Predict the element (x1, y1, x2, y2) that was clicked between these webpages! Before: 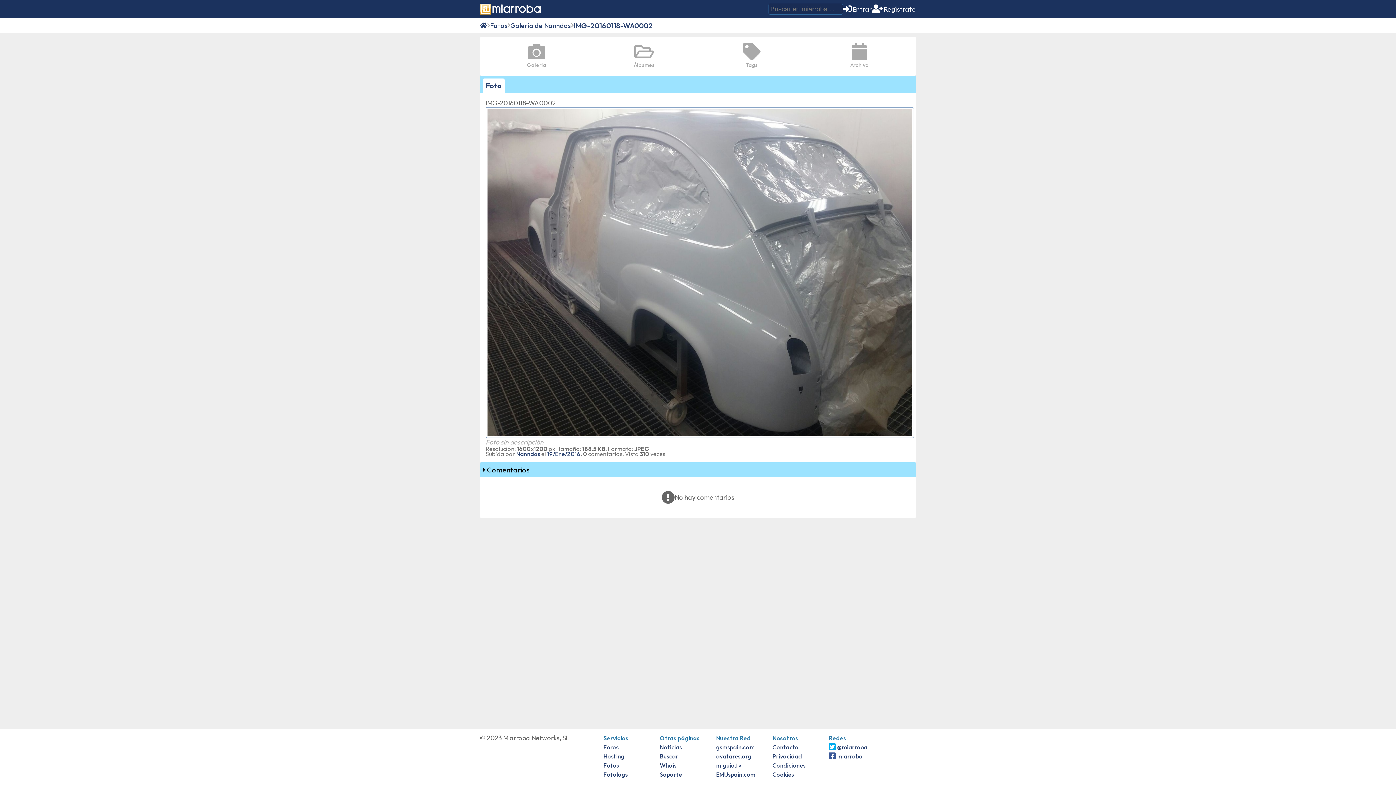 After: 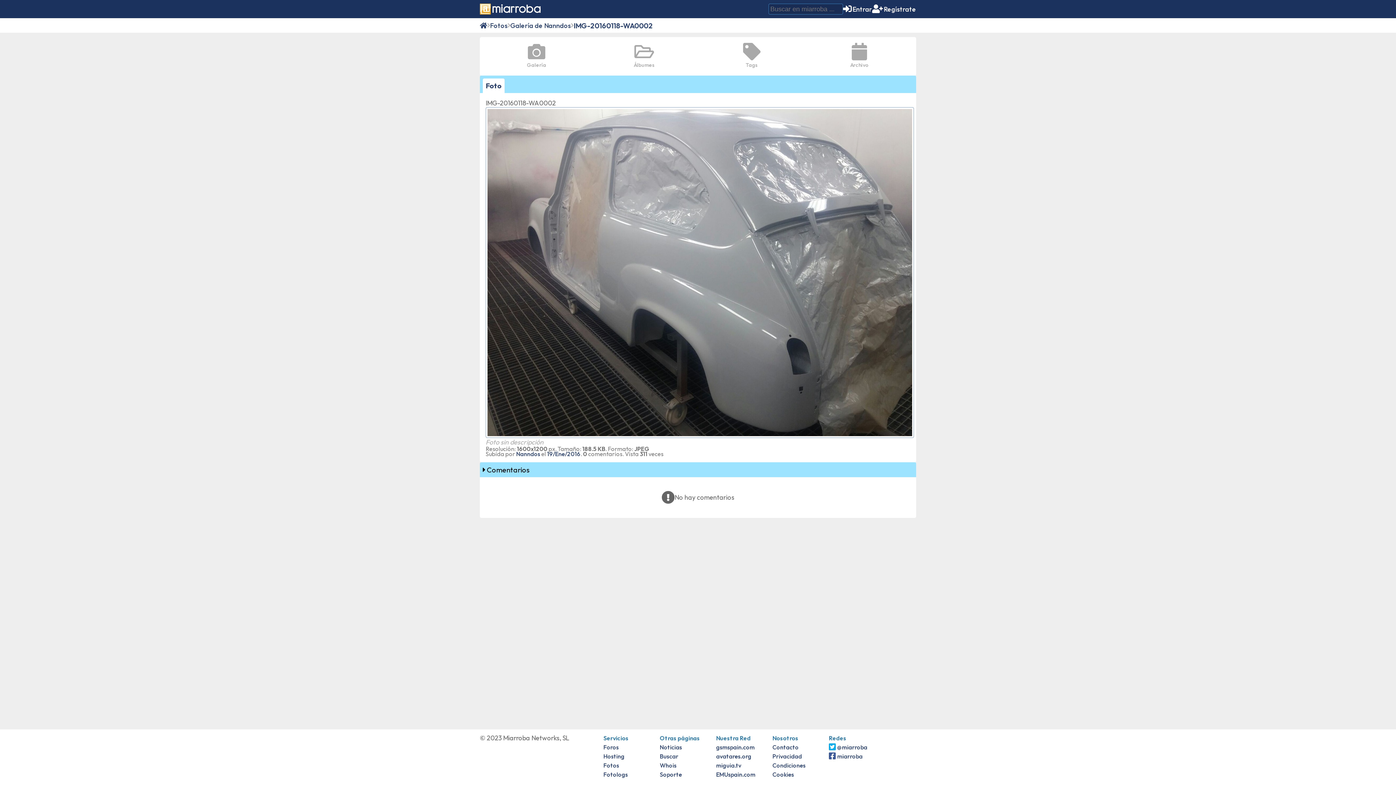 Action: label: IMG-20160118-WA0002 bbox: (573, 20, 653, 30)